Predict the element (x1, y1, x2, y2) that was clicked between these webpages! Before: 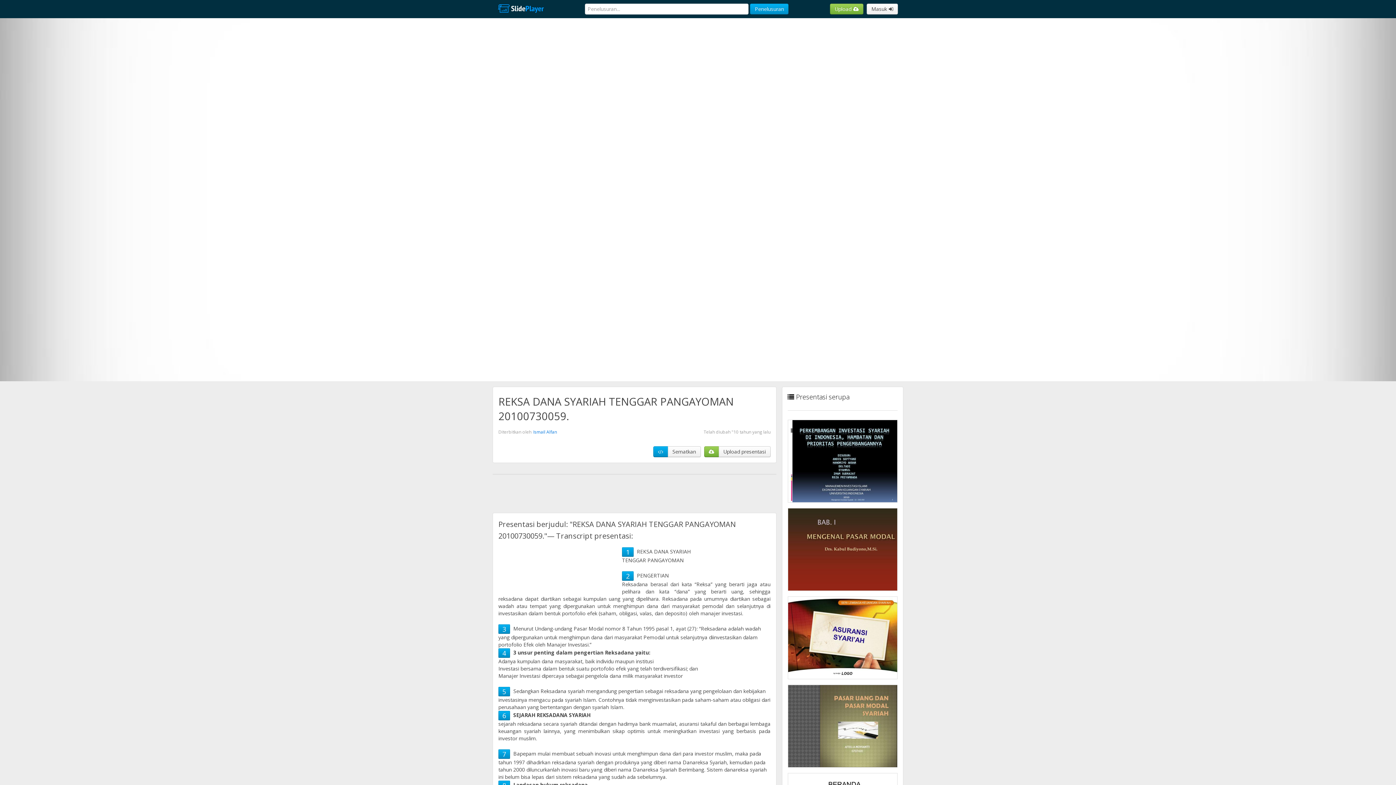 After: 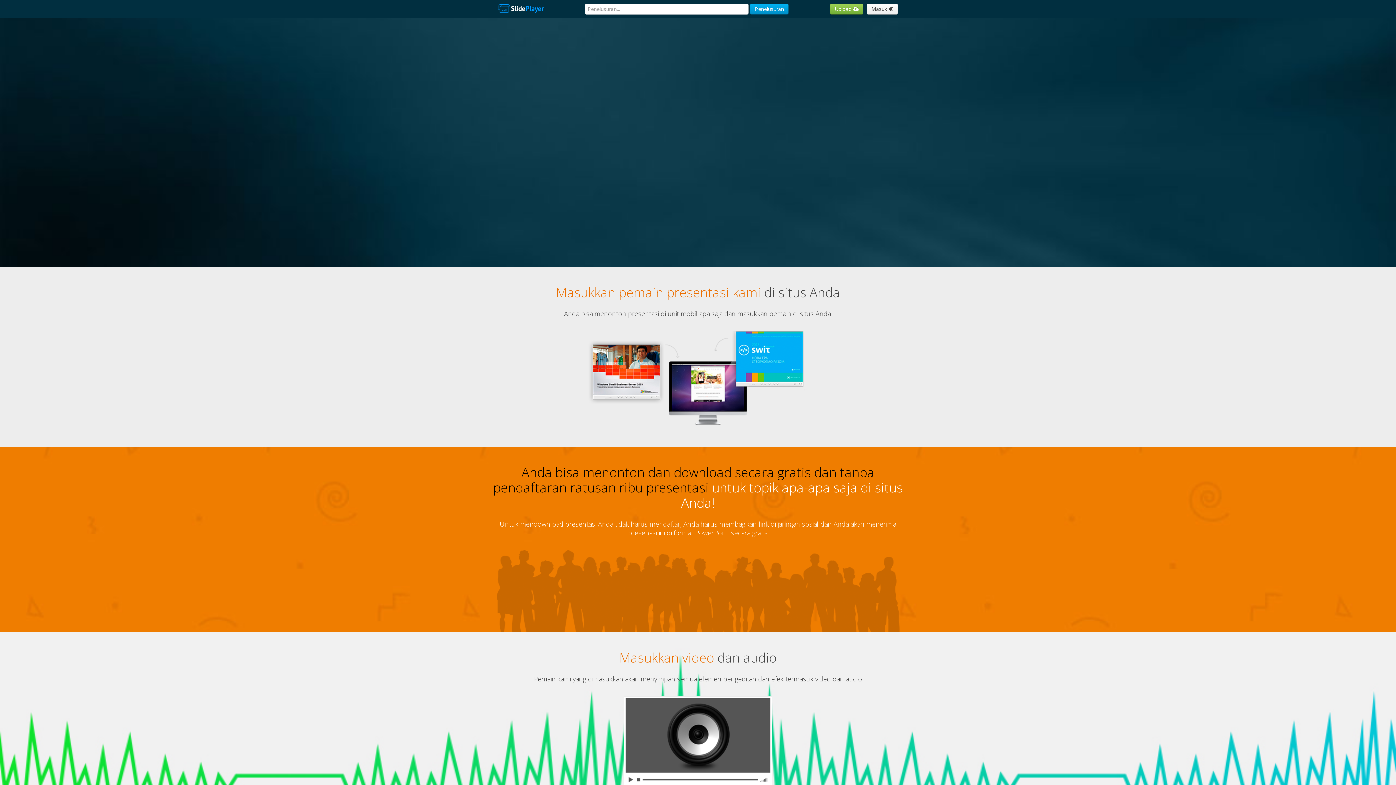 Action: bbox: (492, 0, 549, 18)